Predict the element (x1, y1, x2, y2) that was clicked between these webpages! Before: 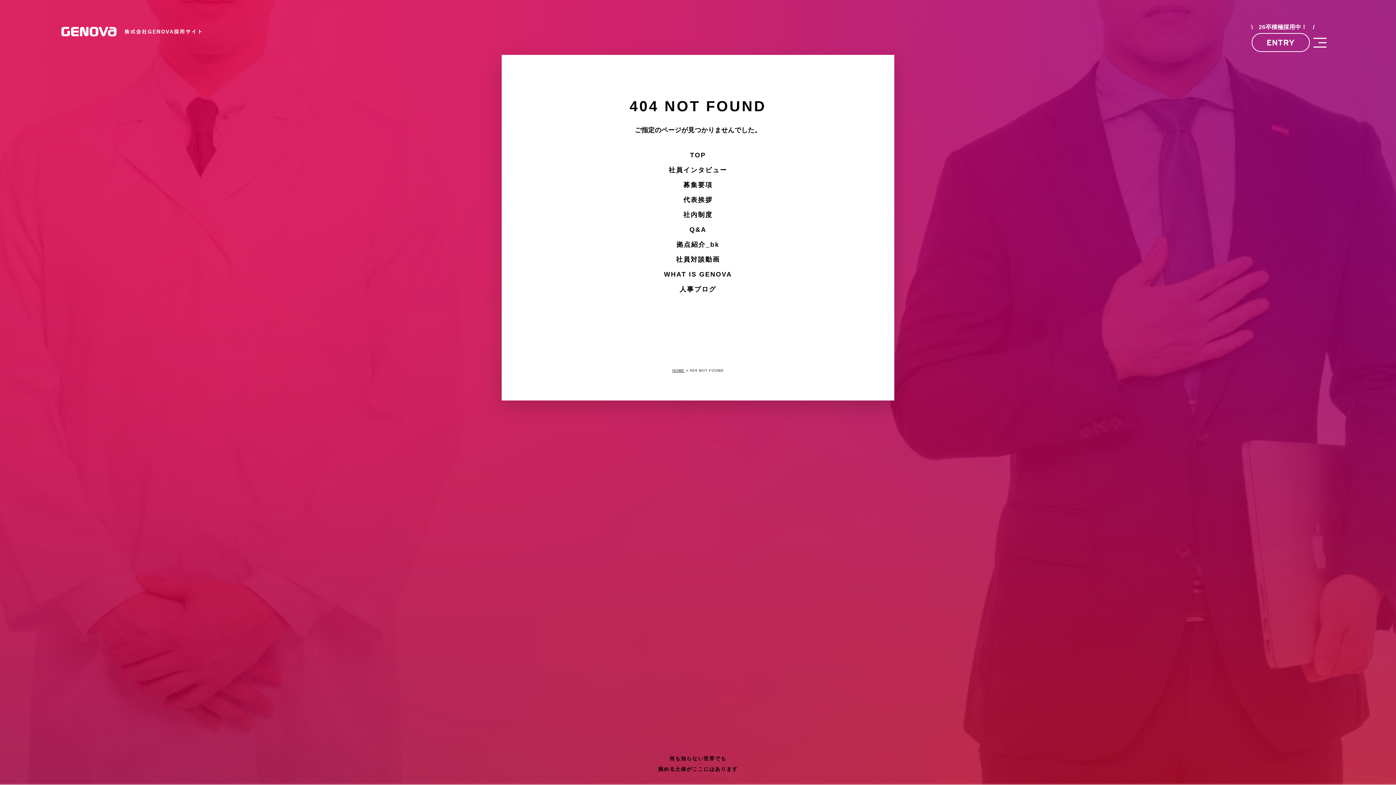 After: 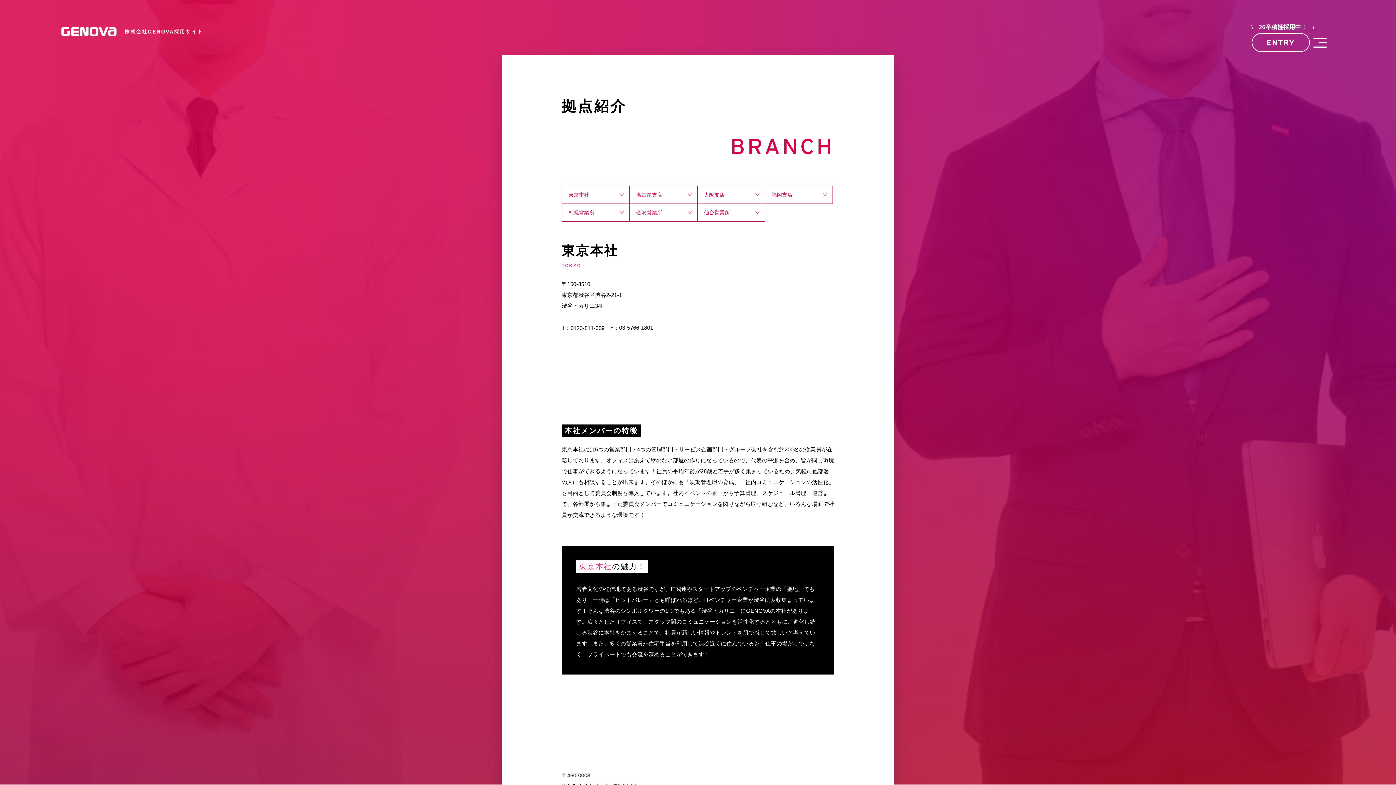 Action: bbox: (676, 238, 719, 251) label: 拠点紹介_bk